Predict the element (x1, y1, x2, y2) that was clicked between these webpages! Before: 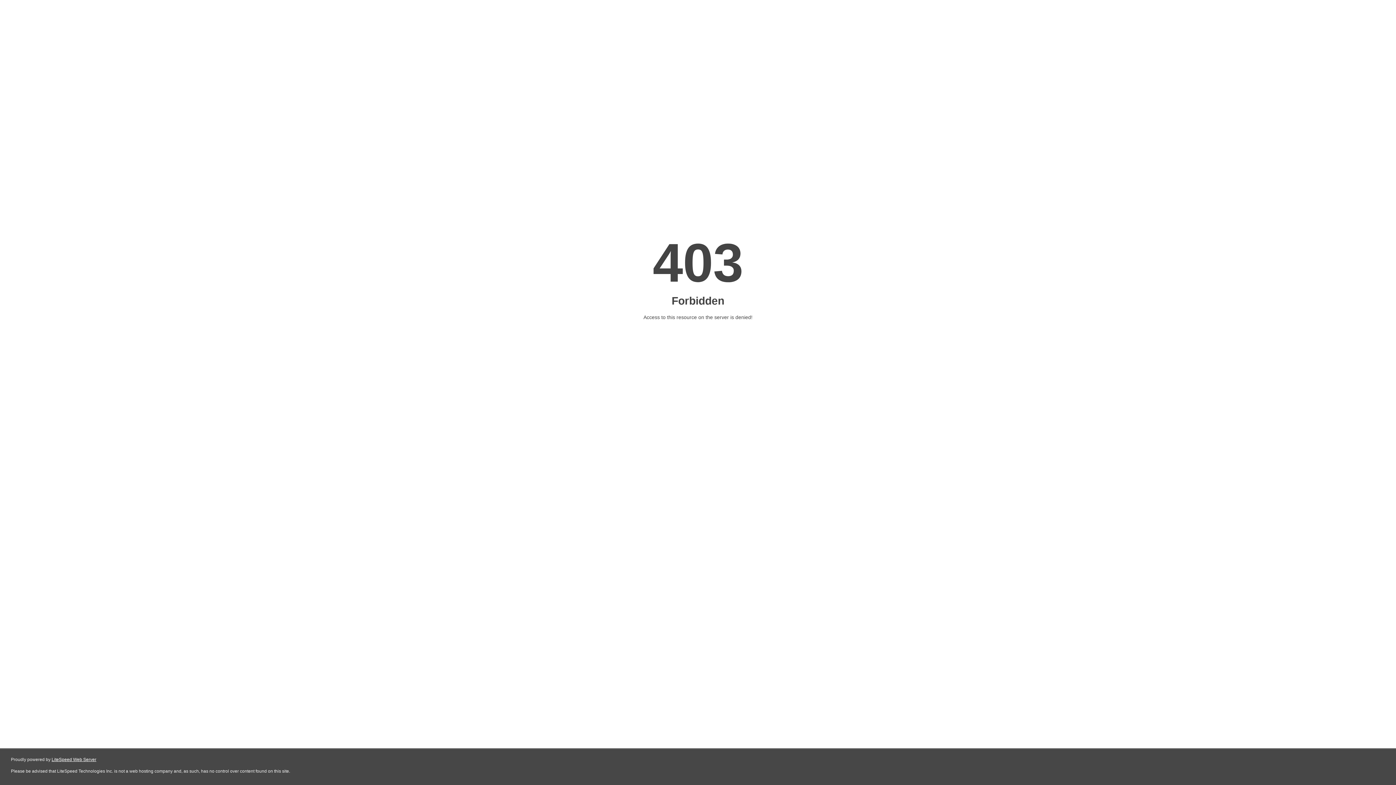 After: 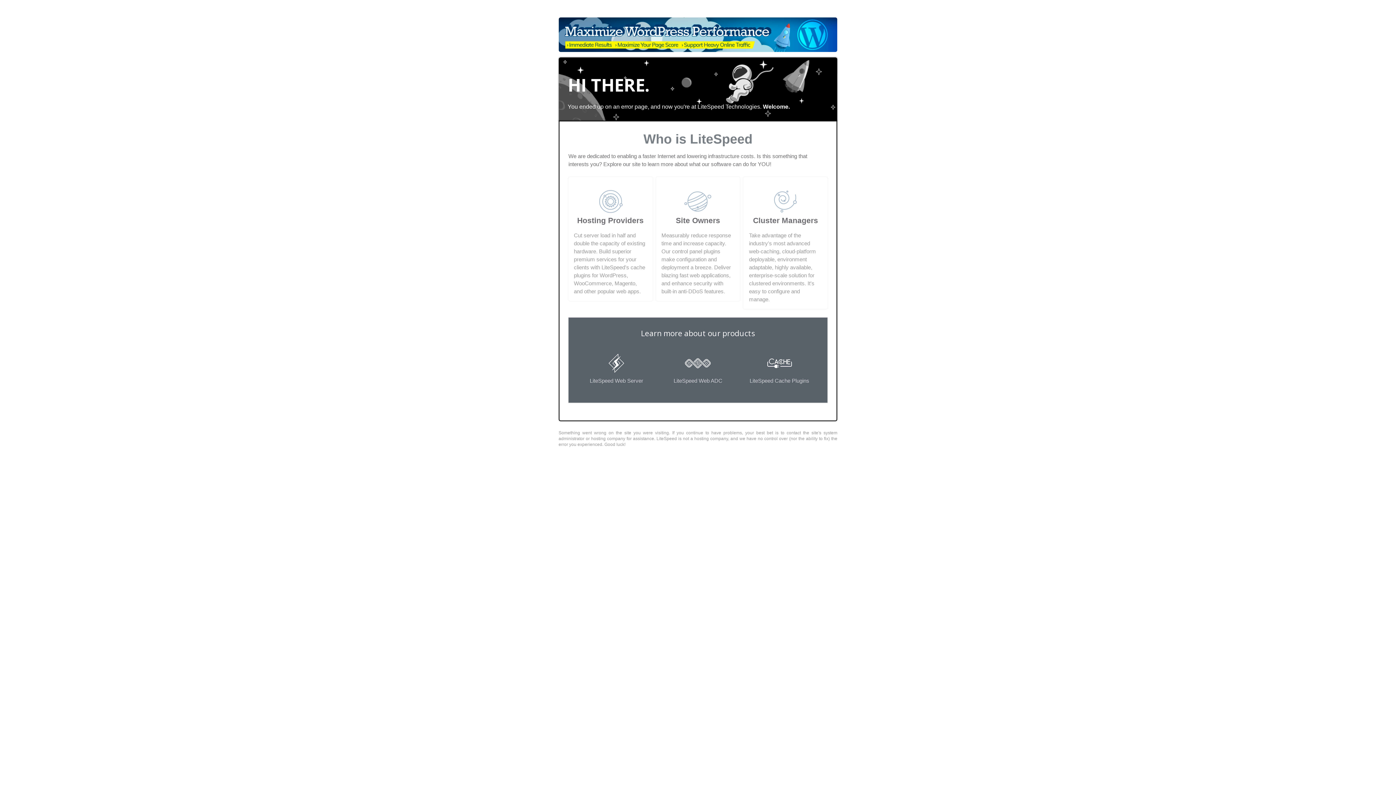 Action: bbox: (51, 757, 96, 762) label: LiteSpeed Web Server